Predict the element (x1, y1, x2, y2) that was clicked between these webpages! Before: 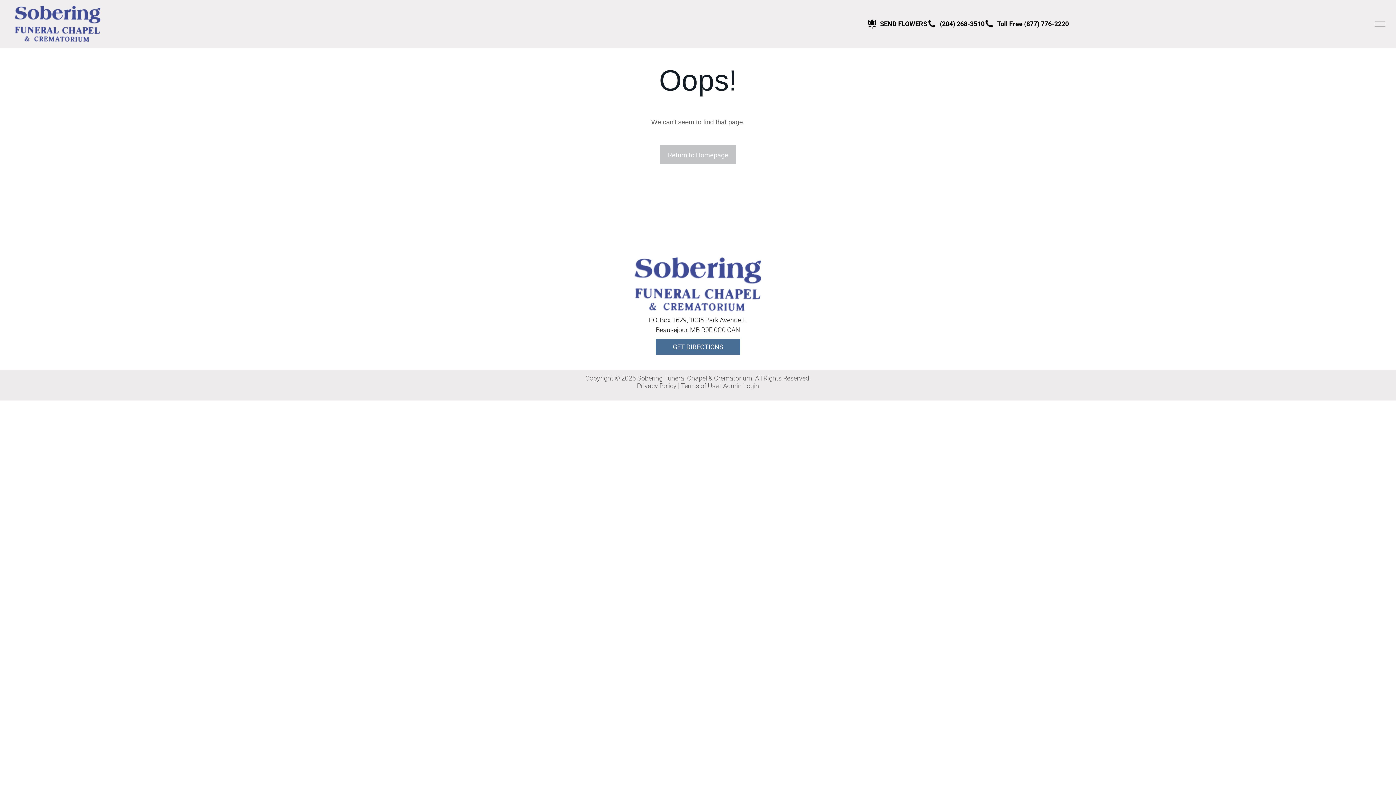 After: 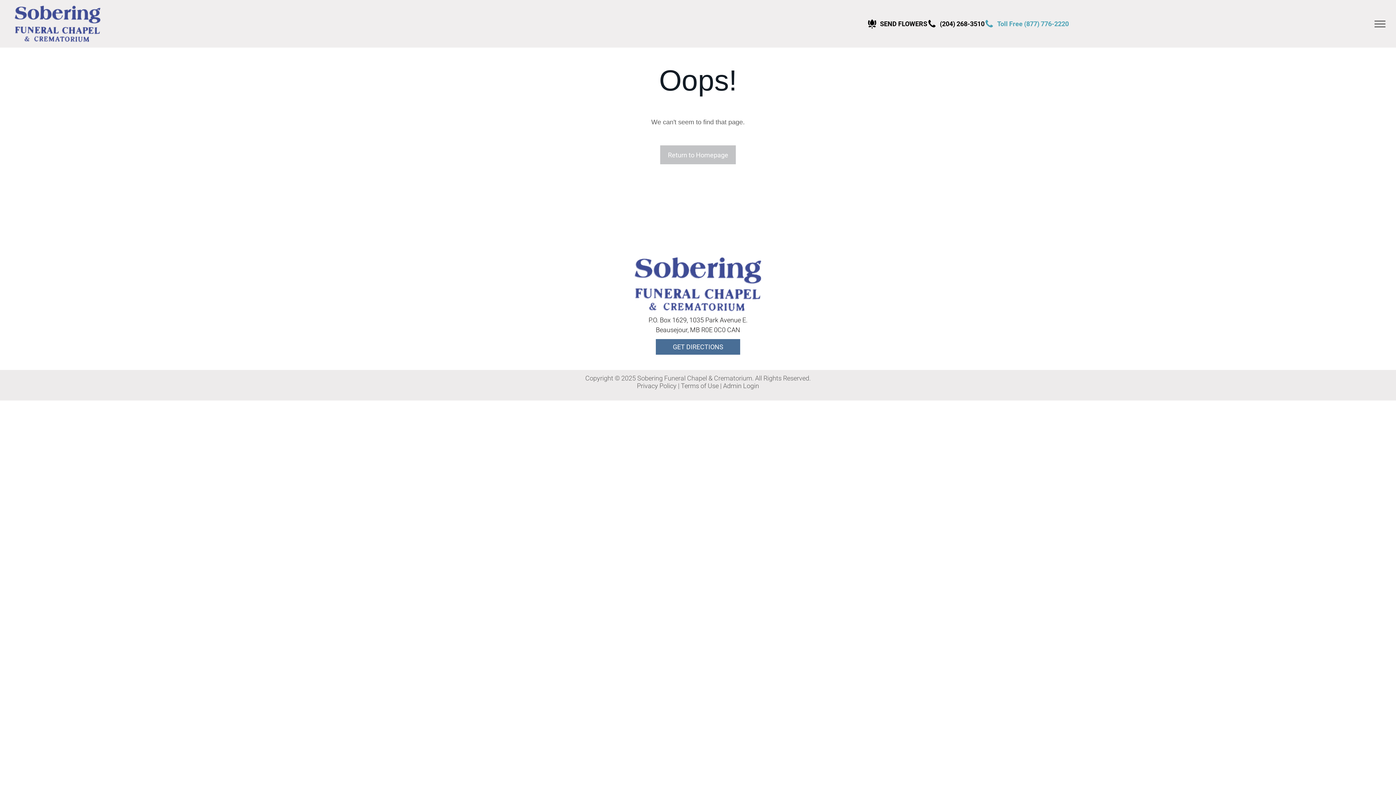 Action: label: Toll Free (877) 776-2220 bbox: (984, 19, 1069, 28)